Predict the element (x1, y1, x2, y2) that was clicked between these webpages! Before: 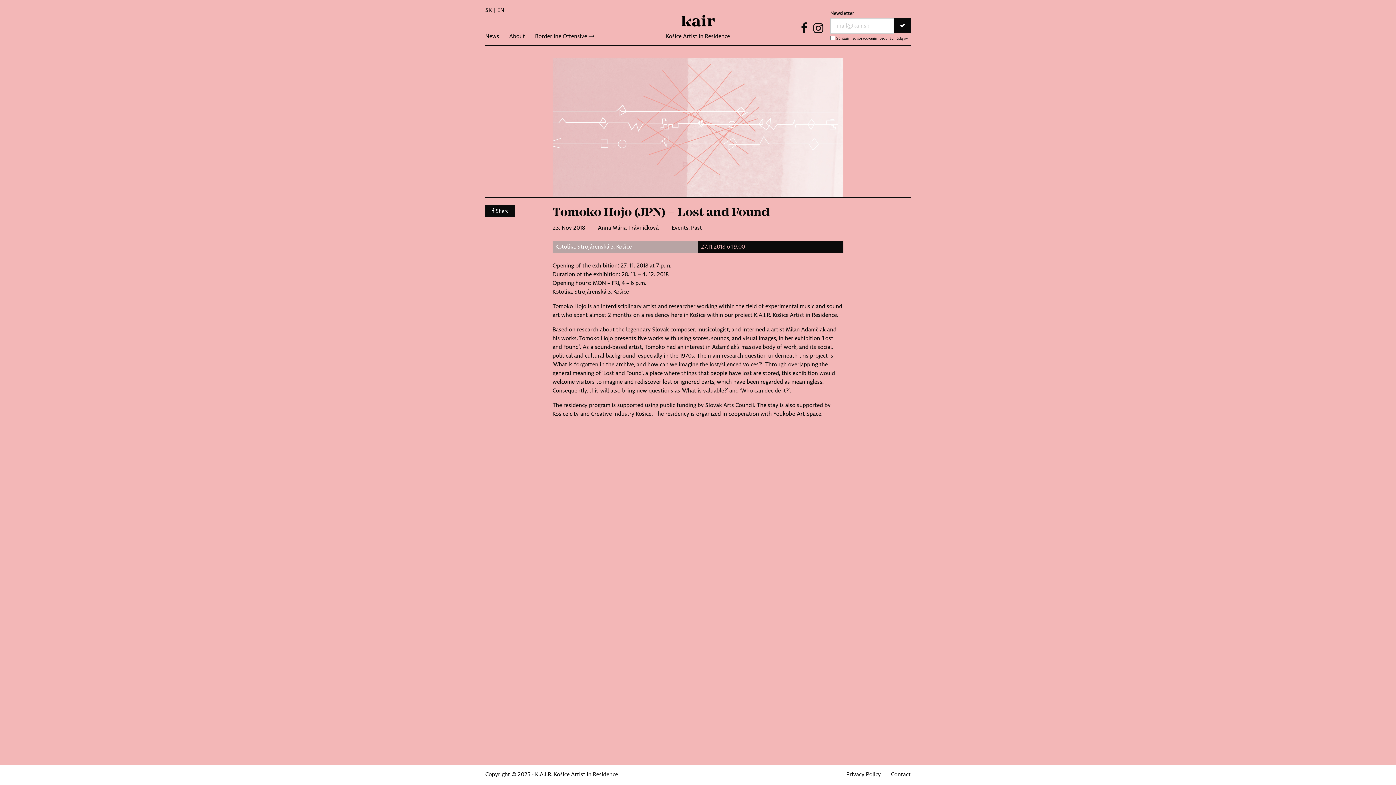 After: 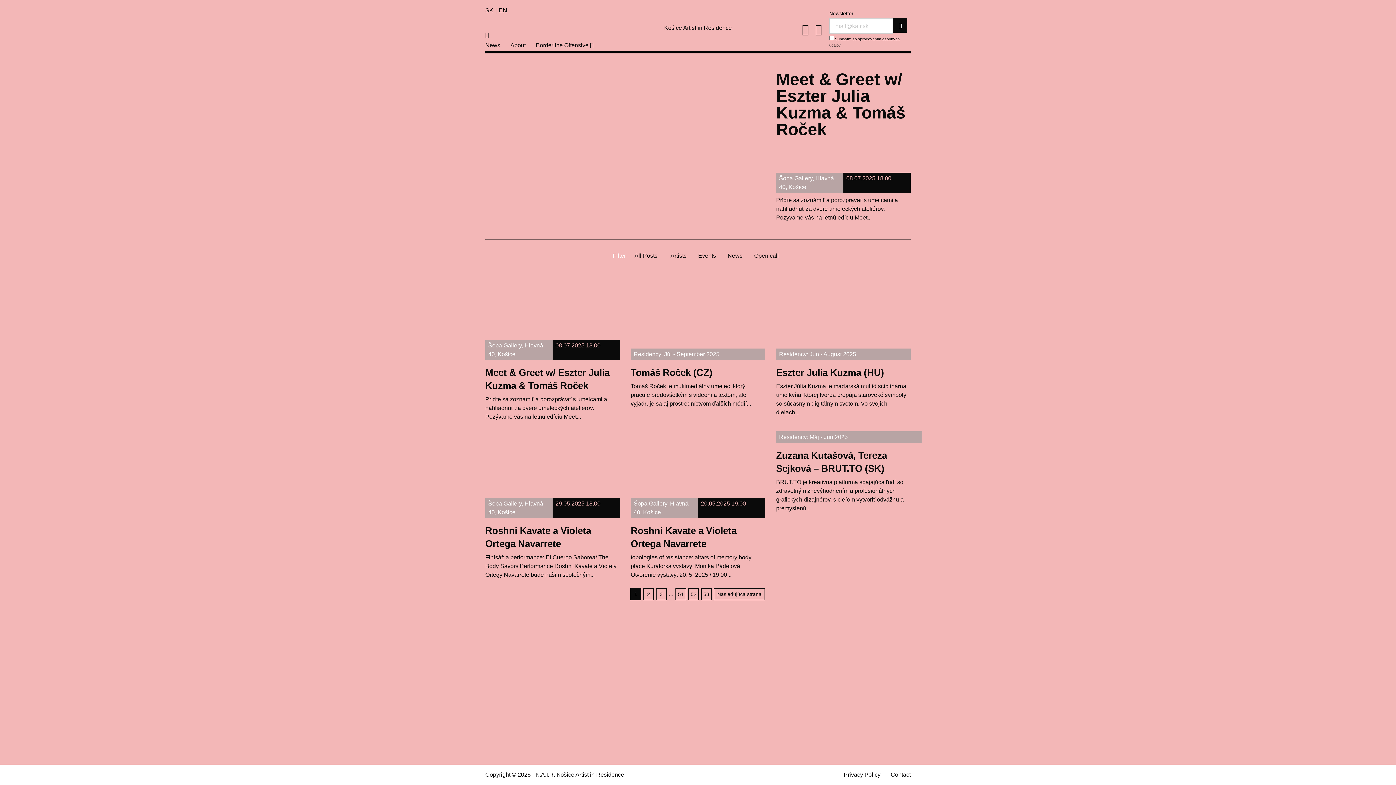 Action: label: News bbox: (485, 33, 499, 40)